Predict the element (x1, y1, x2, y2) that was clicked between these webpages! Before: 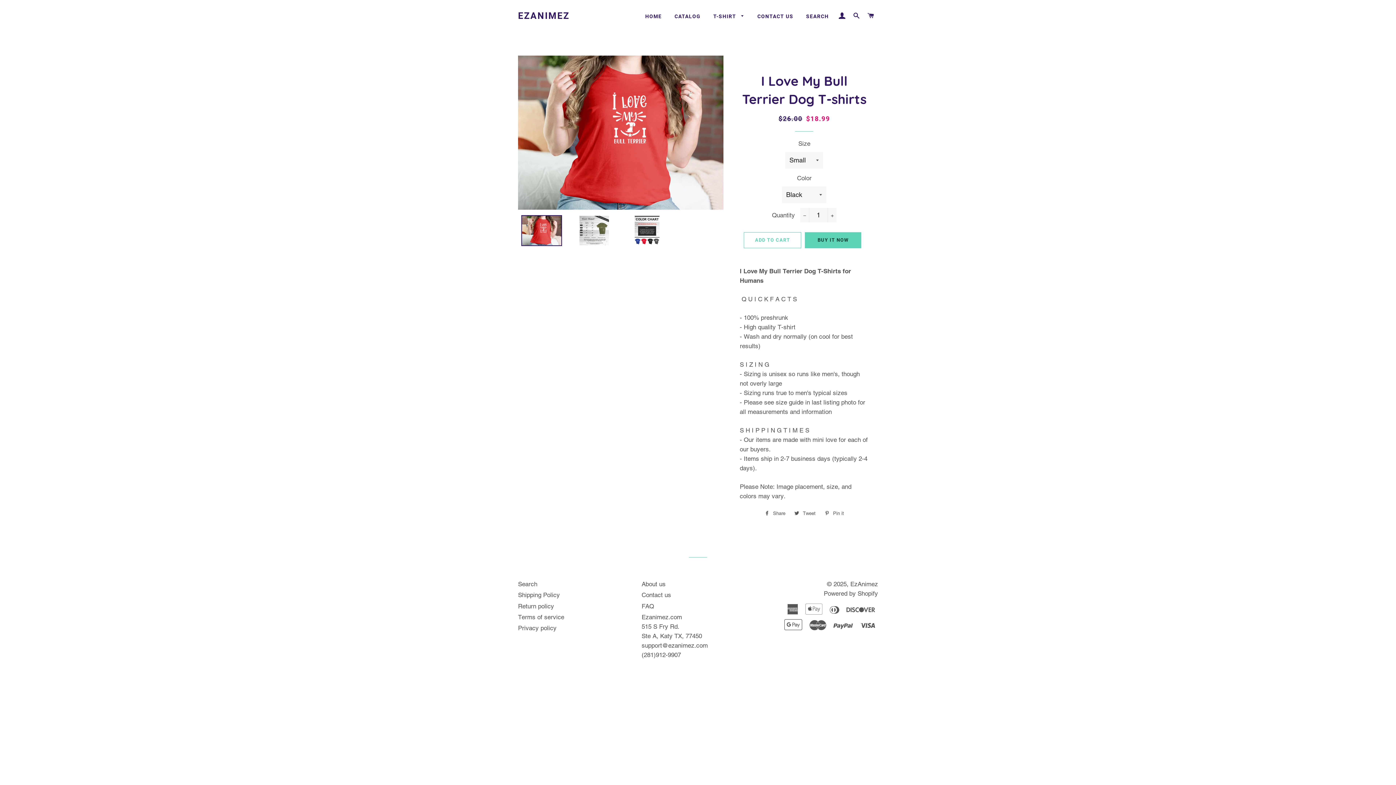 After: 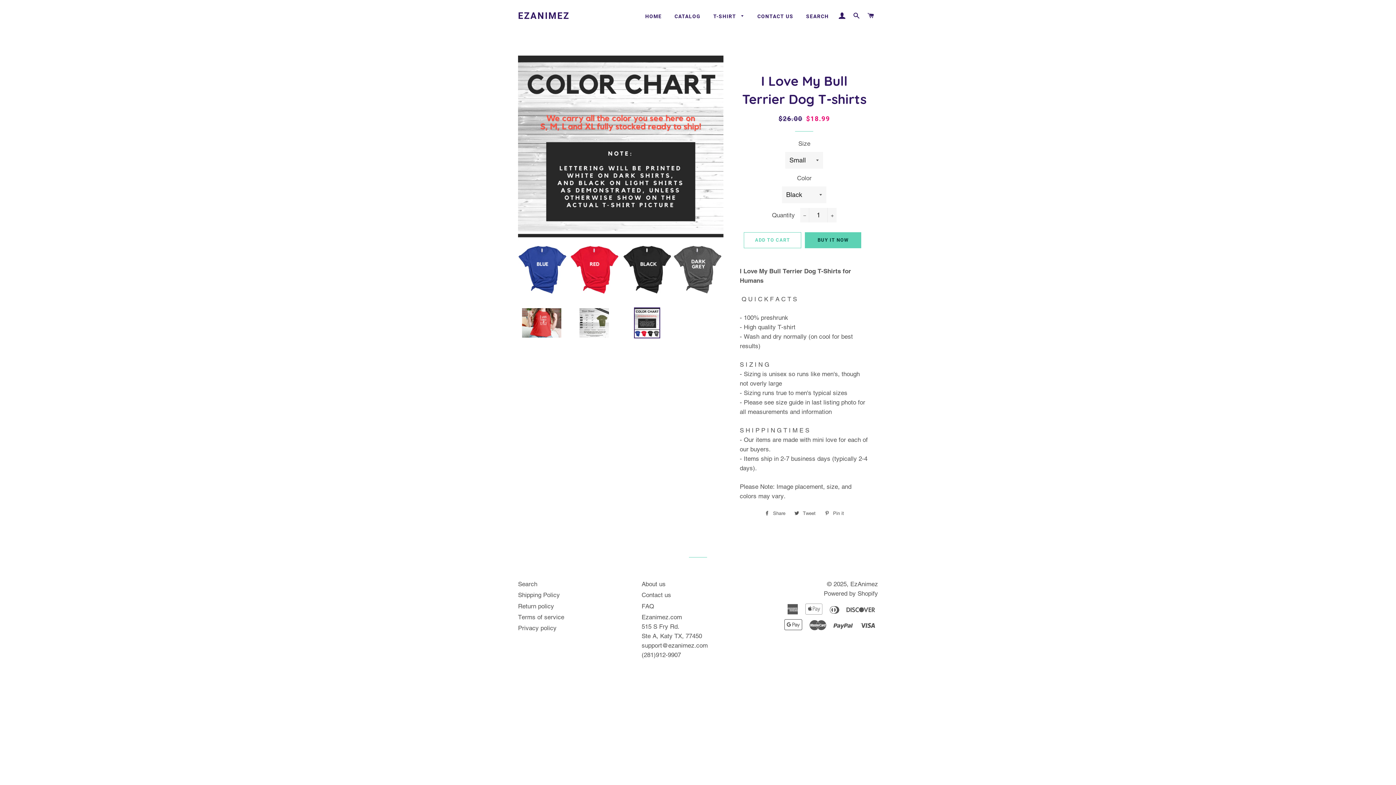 Action: bbox: (623, 215, 670, 246)